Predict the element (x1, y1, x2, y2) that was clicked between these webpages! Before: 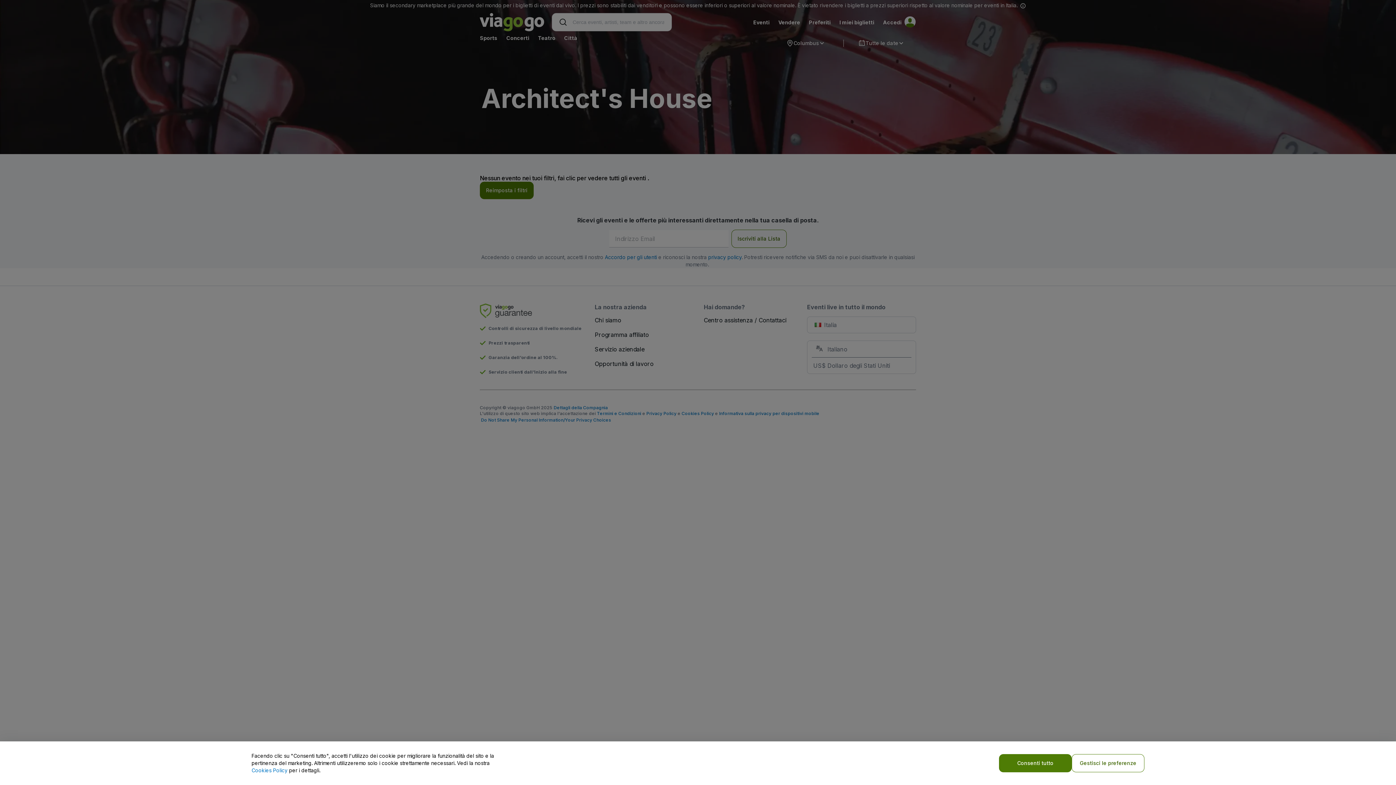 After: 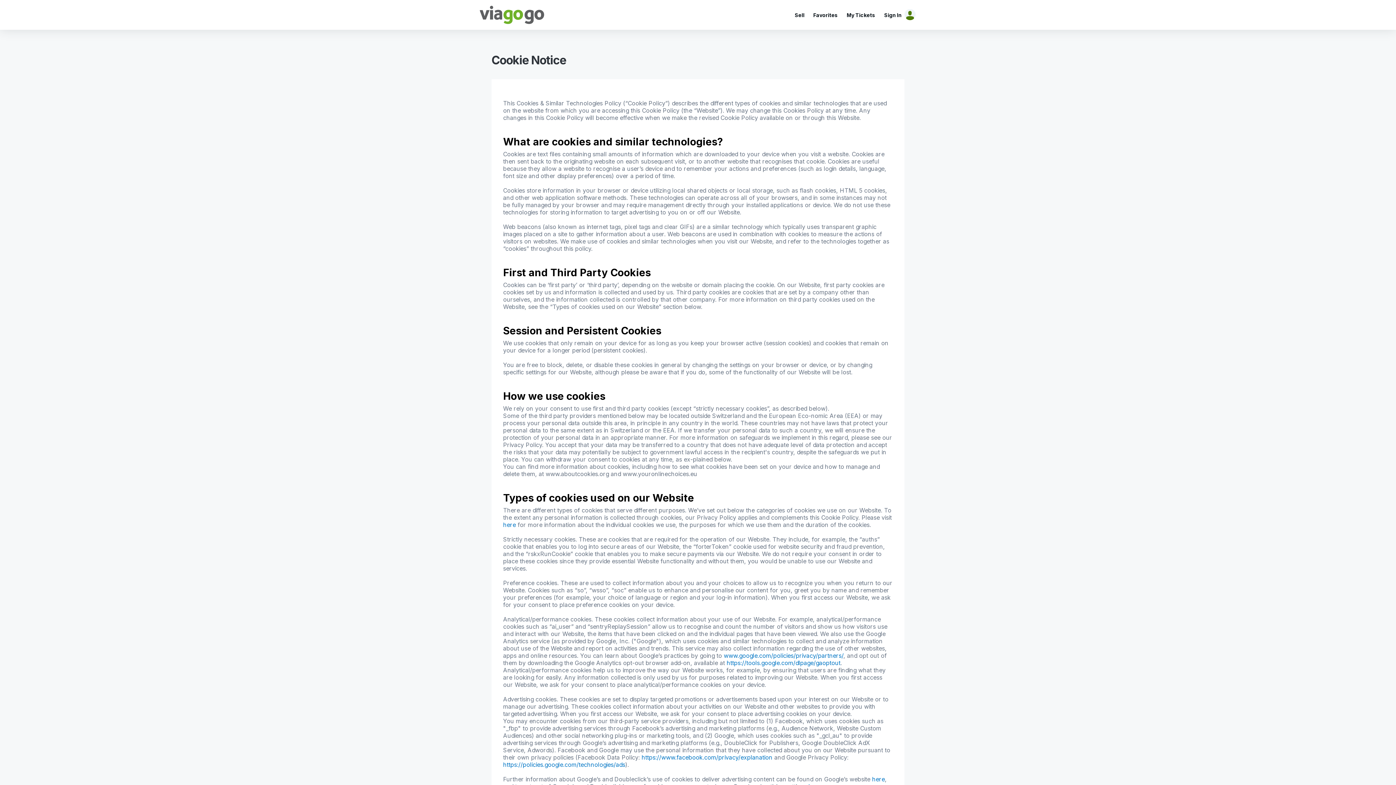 Action: label: Cookies Policy bbox: (251, 767, 287, 773)